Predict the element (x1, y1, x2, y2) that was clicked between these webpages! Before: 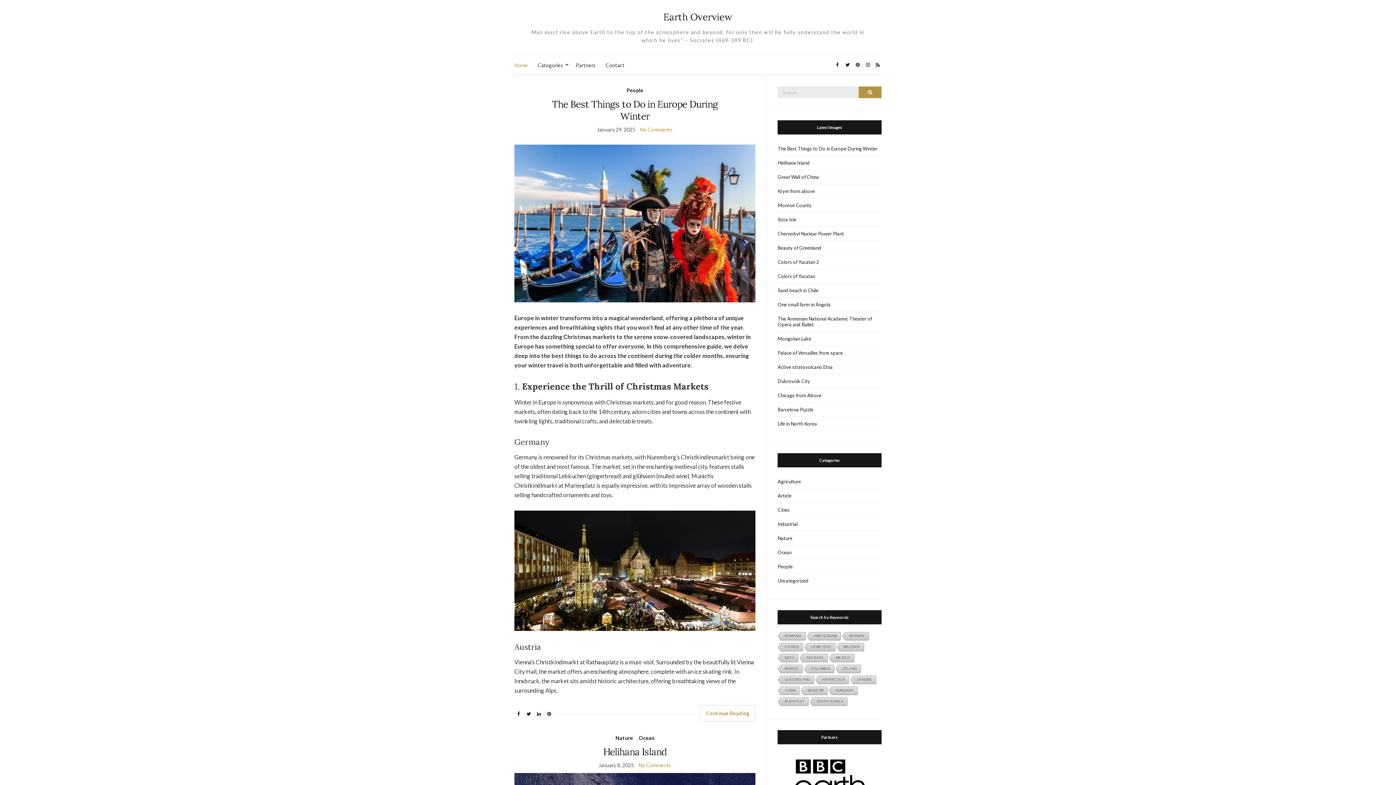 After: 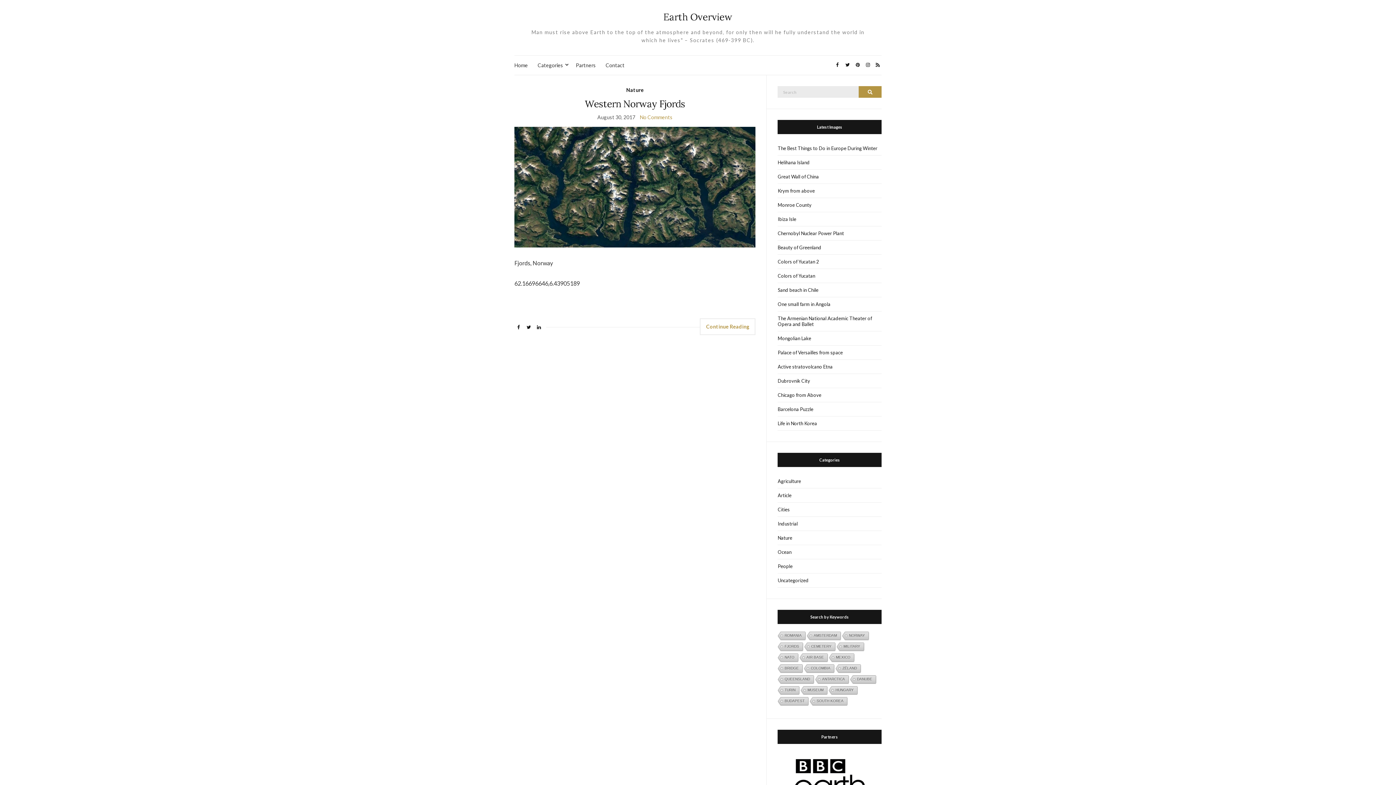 Action: bbox: (777, 643, 803, 652) label: FJORDS